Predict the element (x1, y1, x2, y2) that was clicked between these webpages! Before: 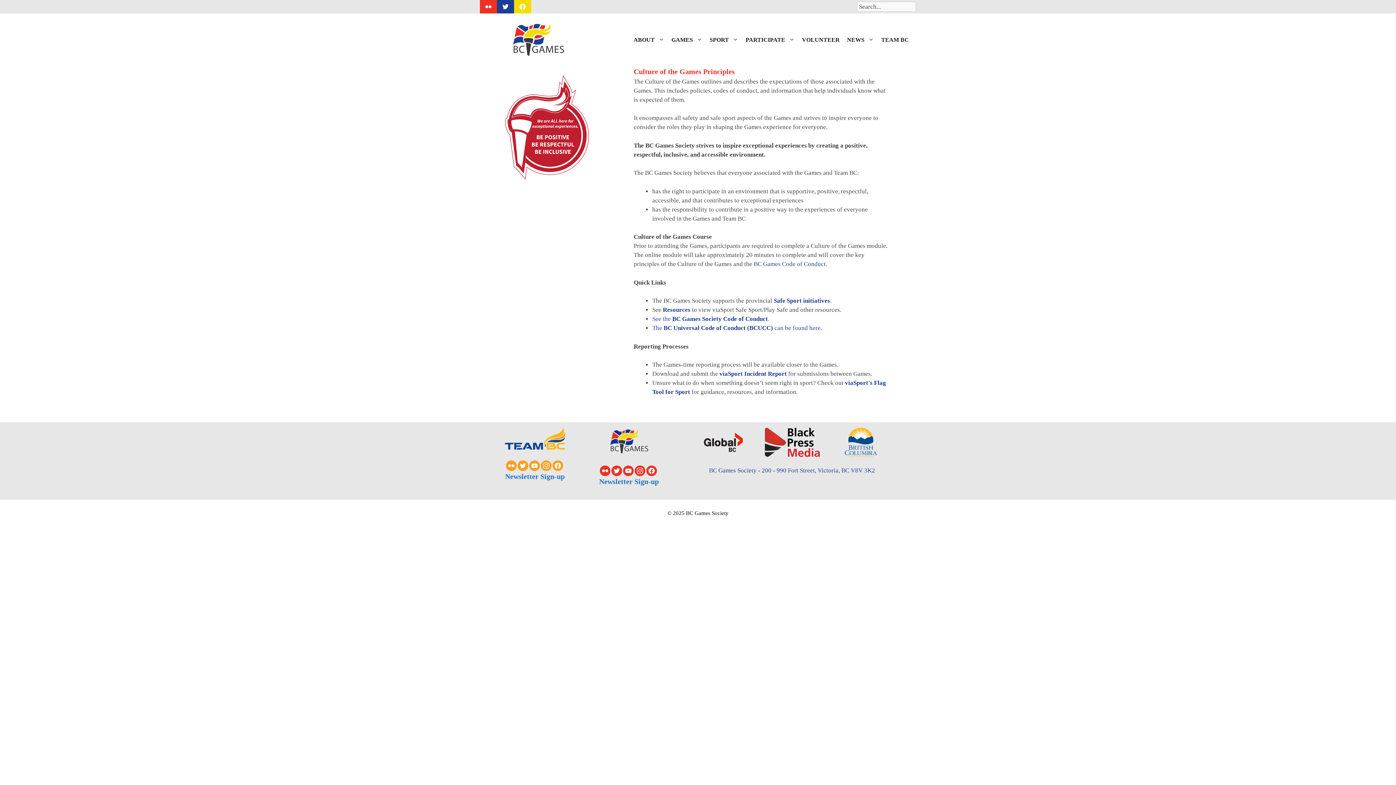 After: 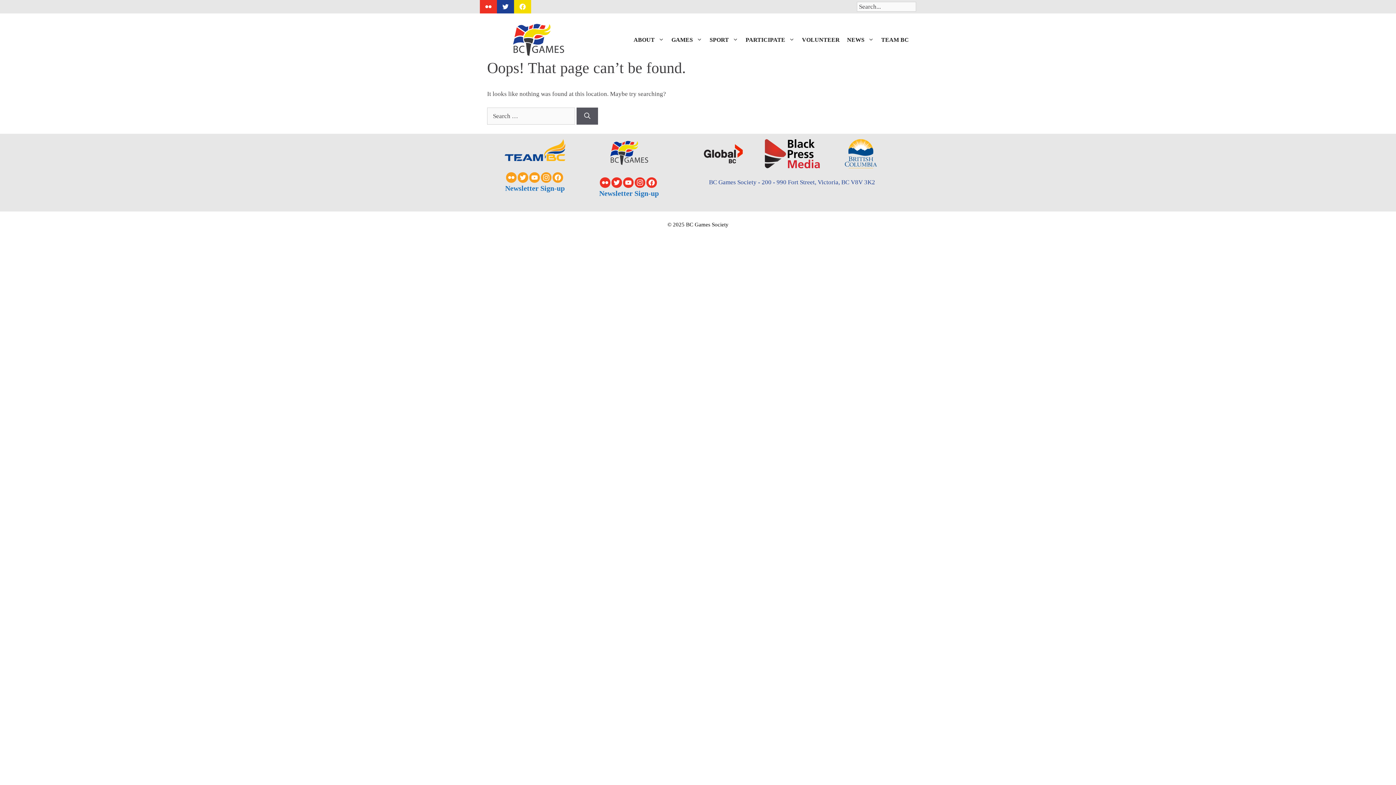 Action: label: Resources bbox: (663, 306, 690, 313)